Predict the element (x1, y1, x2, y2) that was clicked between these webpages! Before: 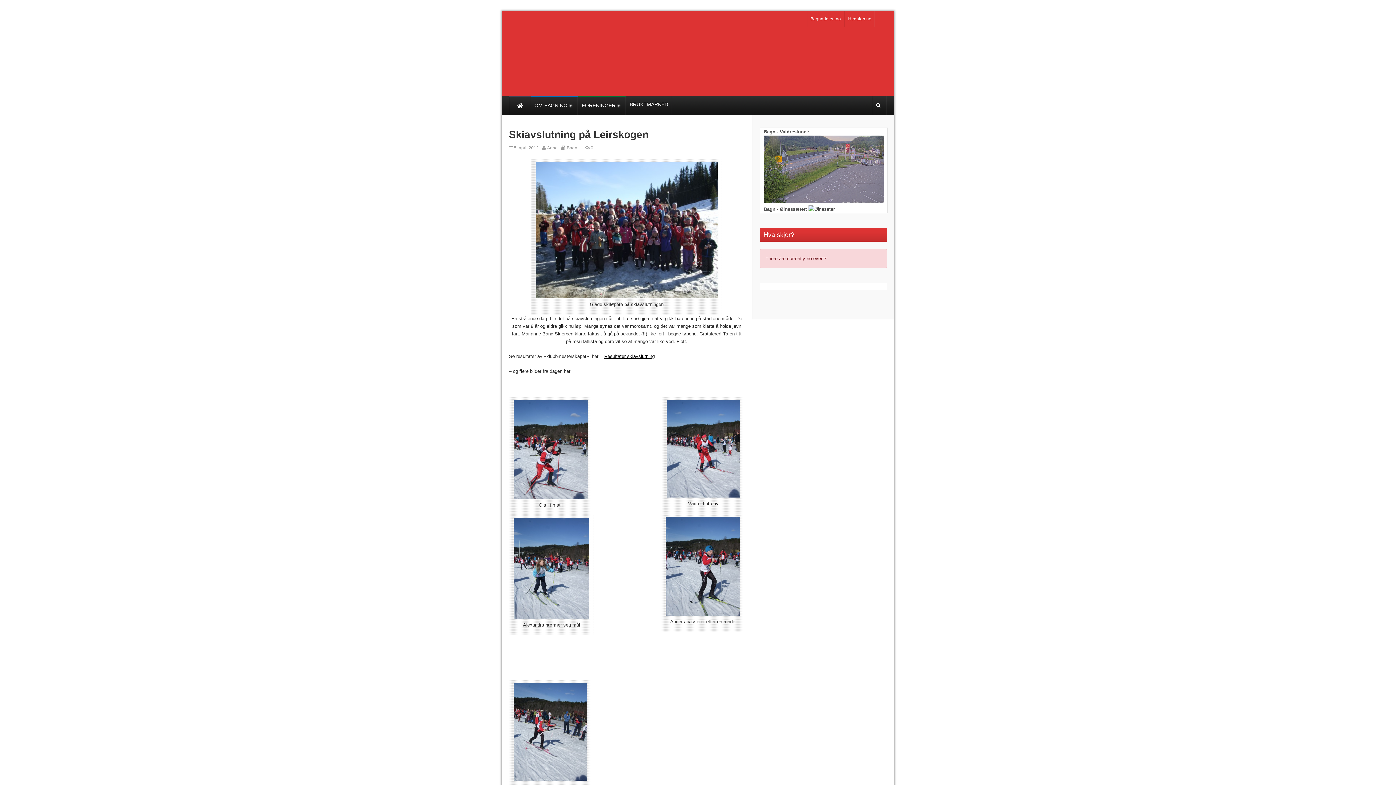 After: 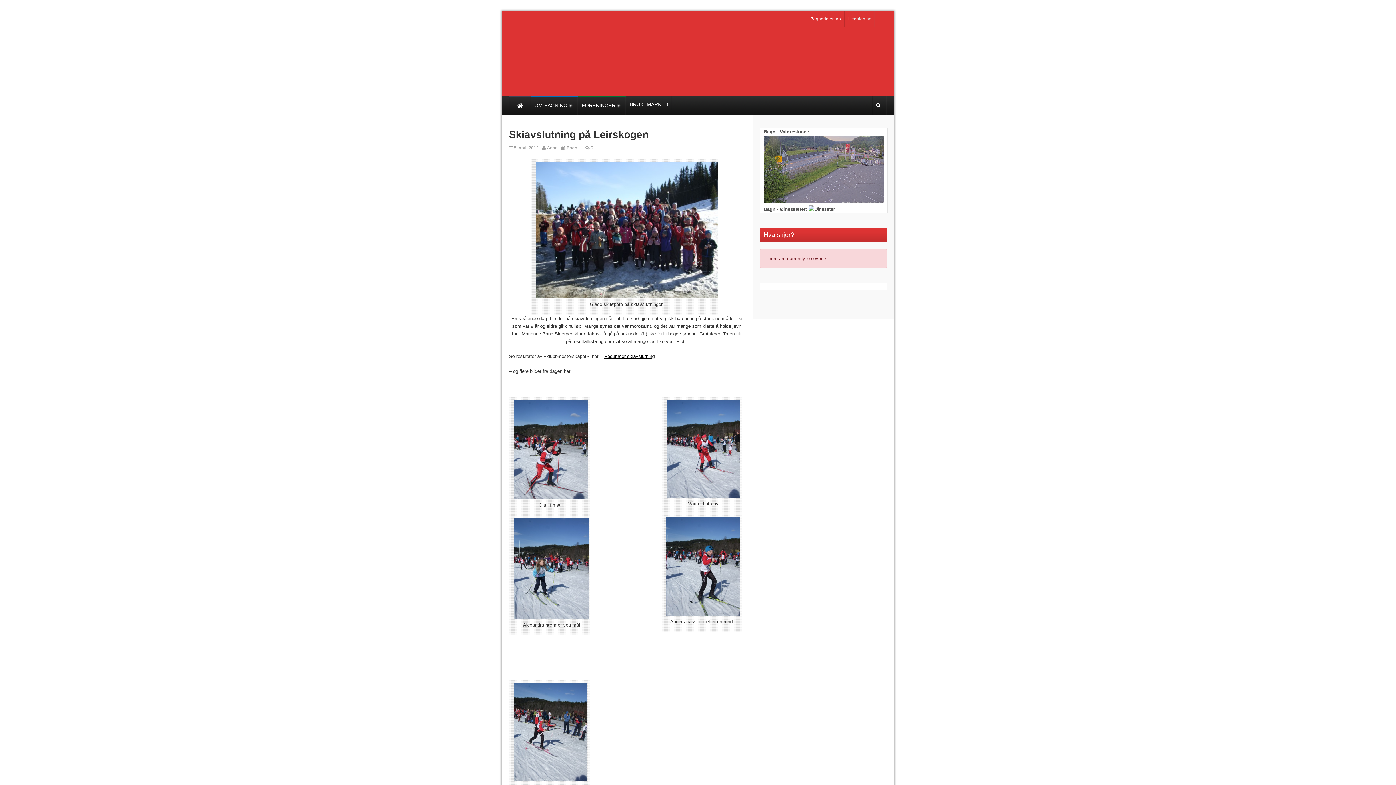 Action: bbox: (844, 10, 875, 26) label: Hedalen.no